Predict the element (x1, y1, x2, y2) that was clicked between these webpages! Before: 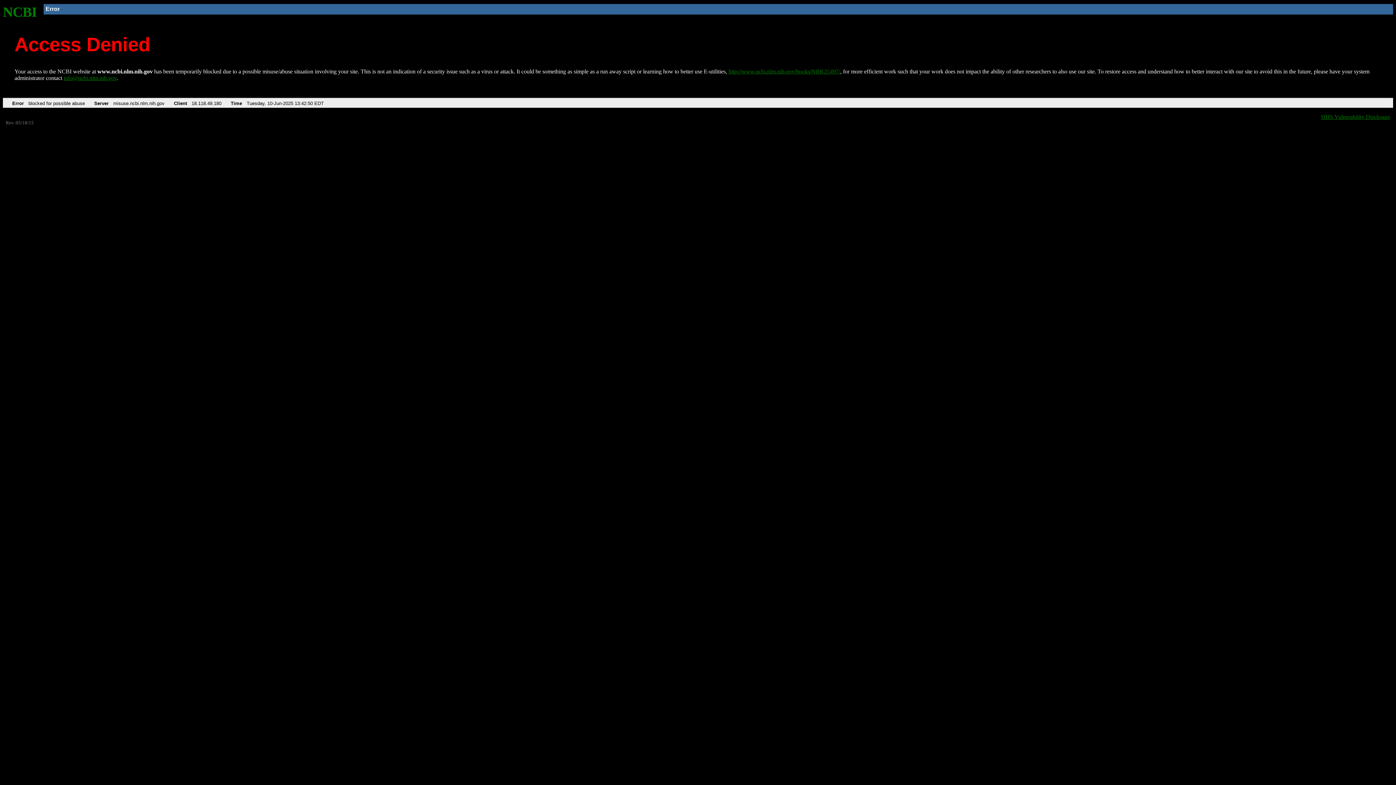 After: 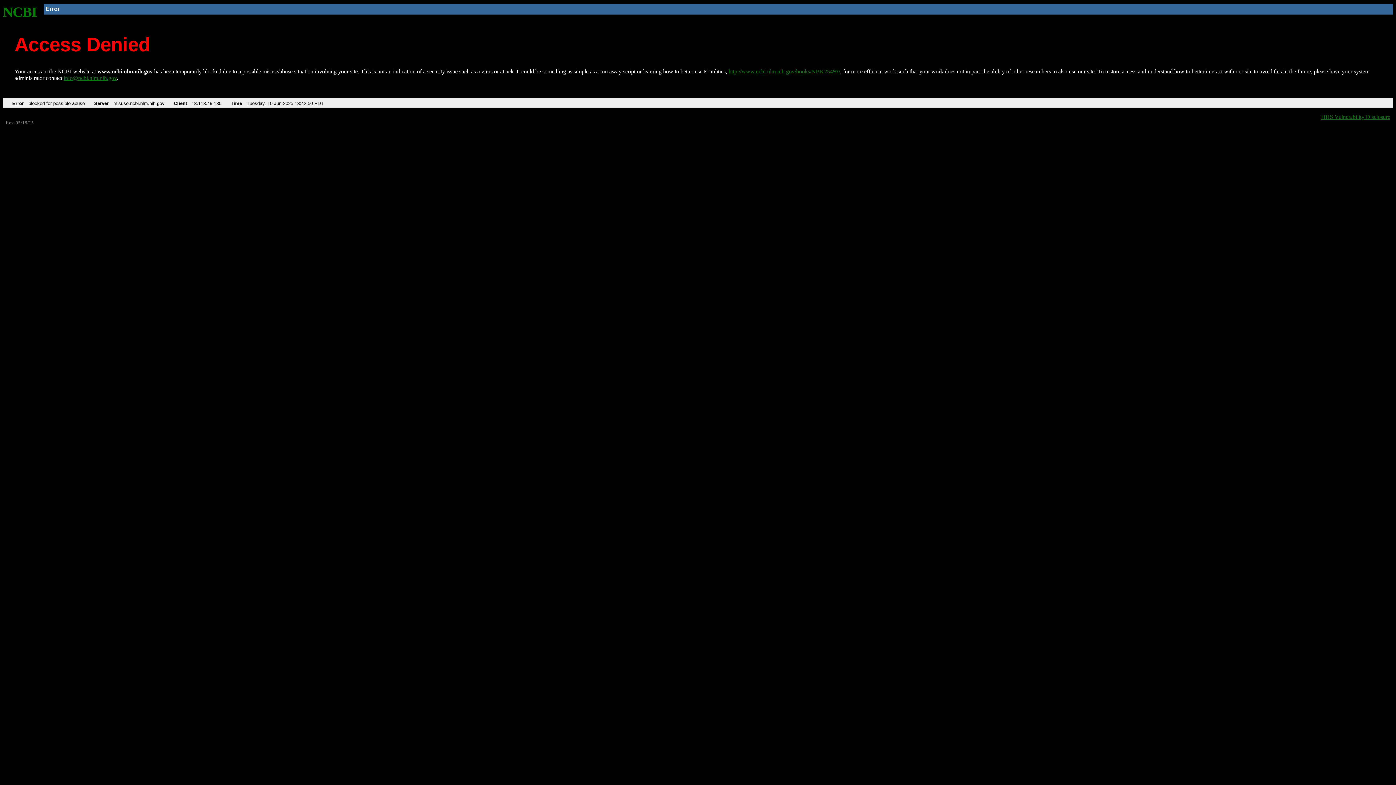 Action: bbox: (63, 75, 116, 81) label: info@ncbi.nlm.nih.gov